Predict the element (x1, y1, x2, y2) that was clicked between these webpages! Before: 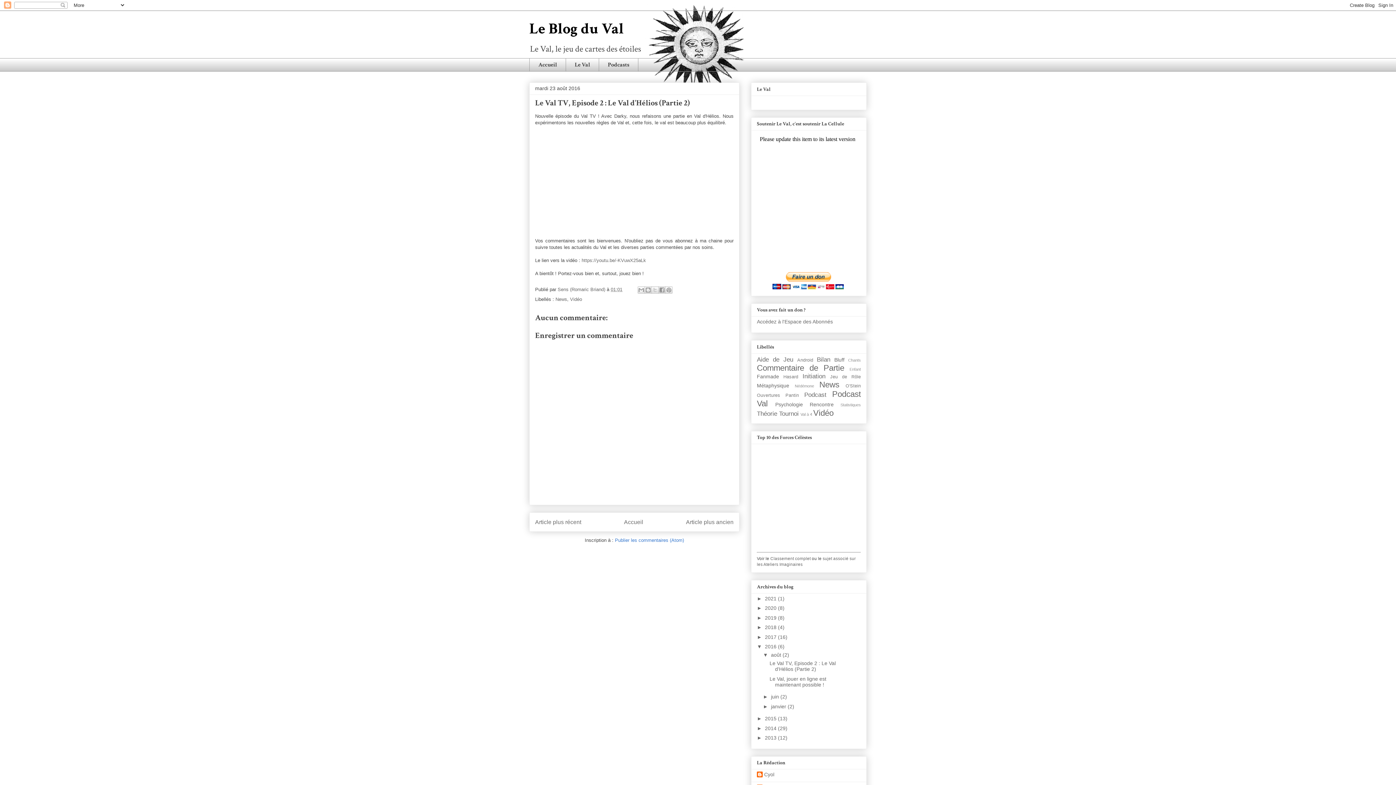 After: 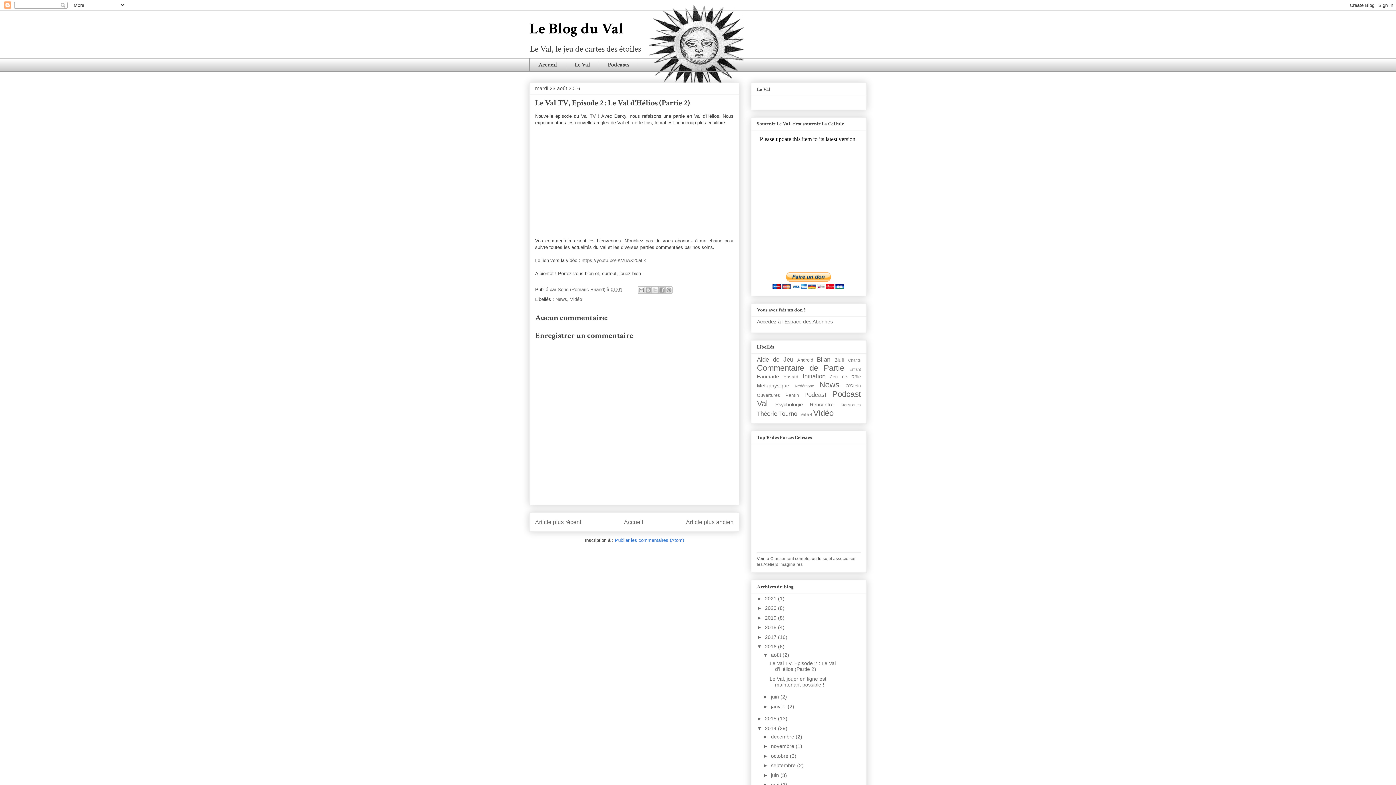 Action: label: ►   bbox: (757, 725, 765, 731)